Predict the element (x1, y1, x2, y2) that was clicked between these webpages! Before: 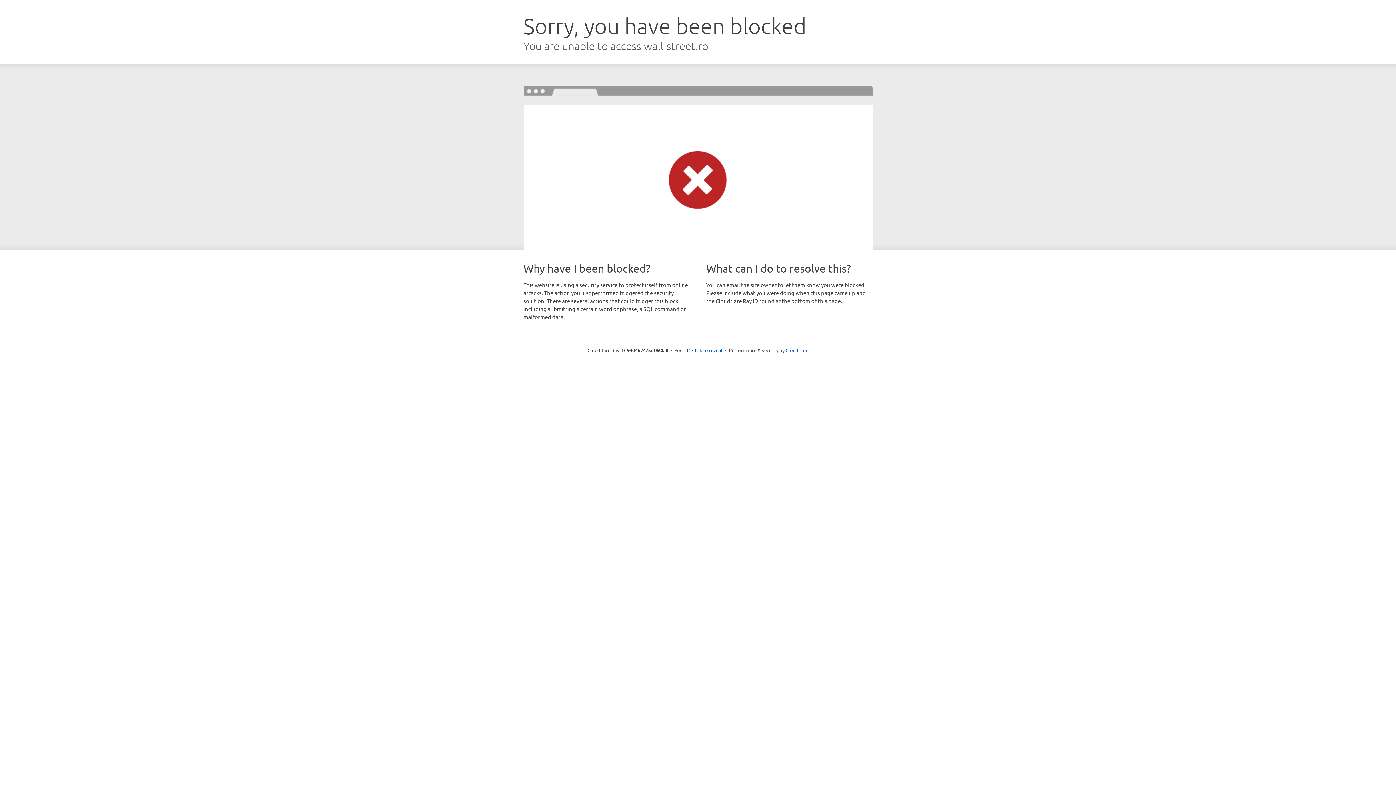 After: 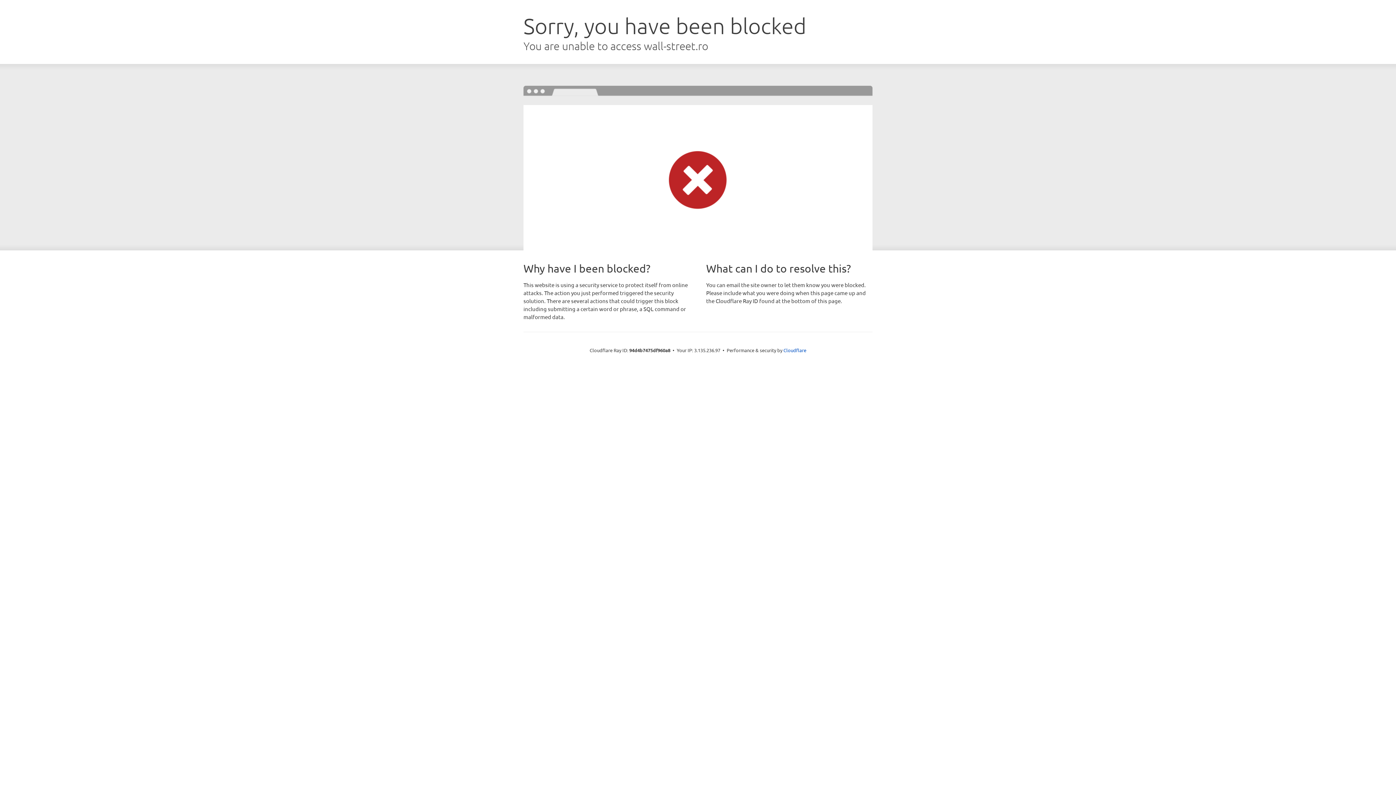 Action: label: Click to reveal bbox: (692, 346, 722, 353)